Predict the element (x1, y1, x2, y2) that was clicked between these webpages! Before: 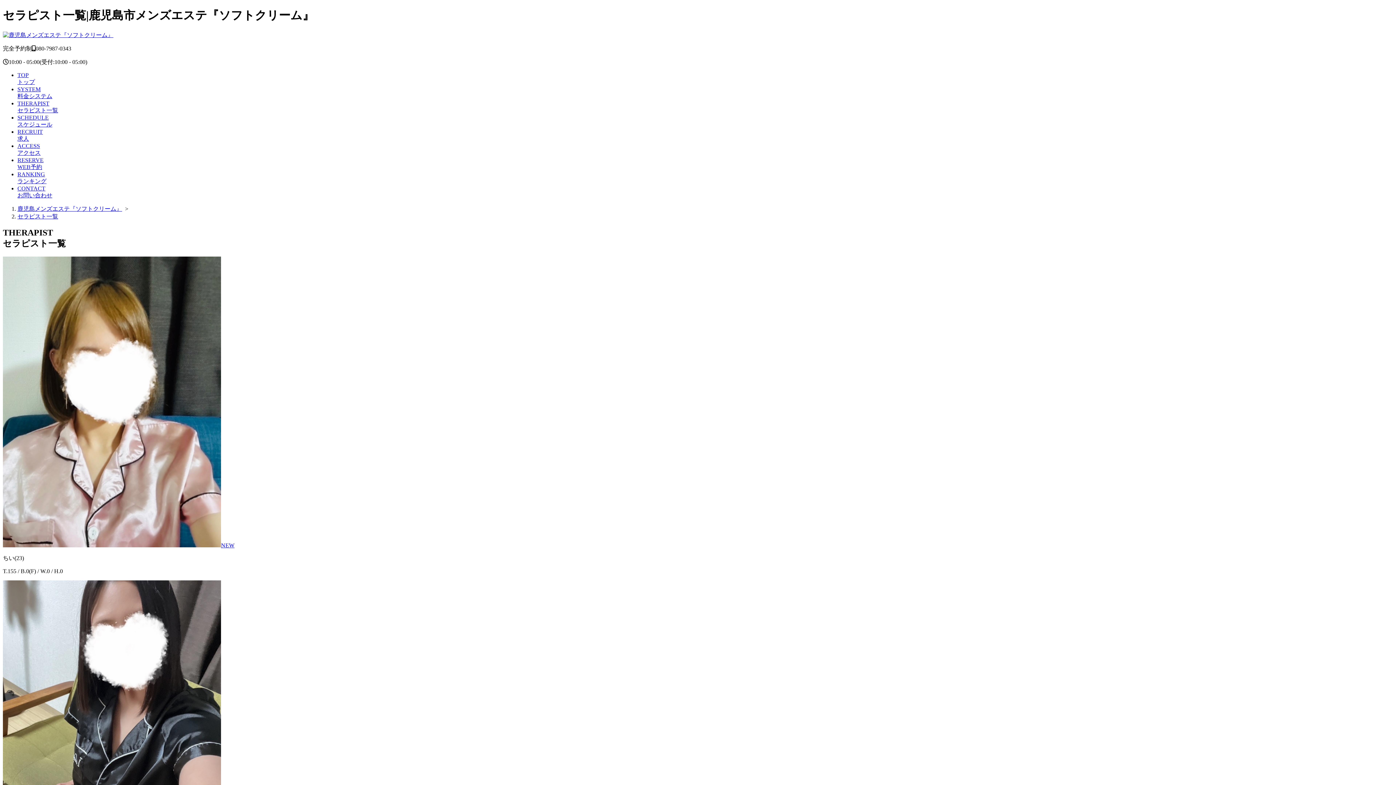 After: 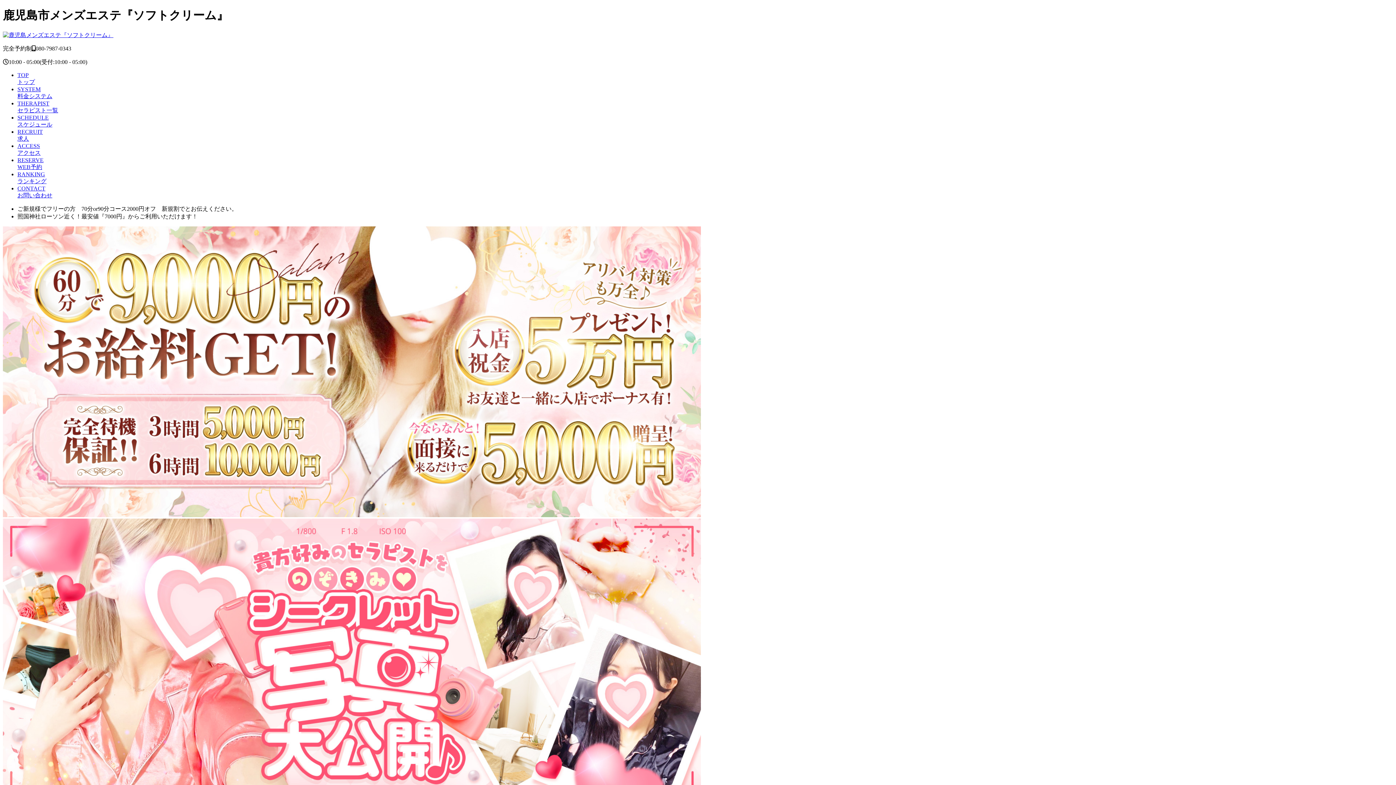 Action: bbox: (2, 31, 113, 38)